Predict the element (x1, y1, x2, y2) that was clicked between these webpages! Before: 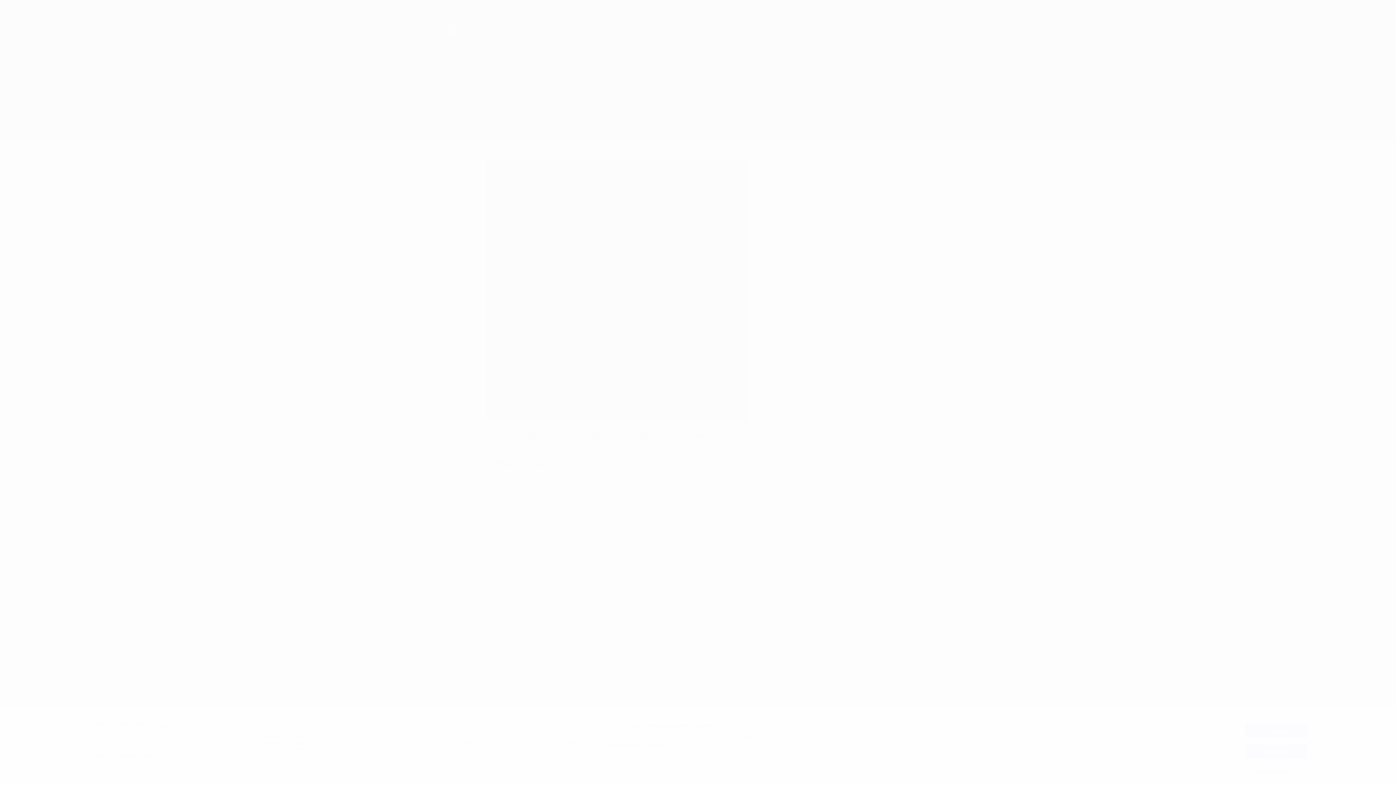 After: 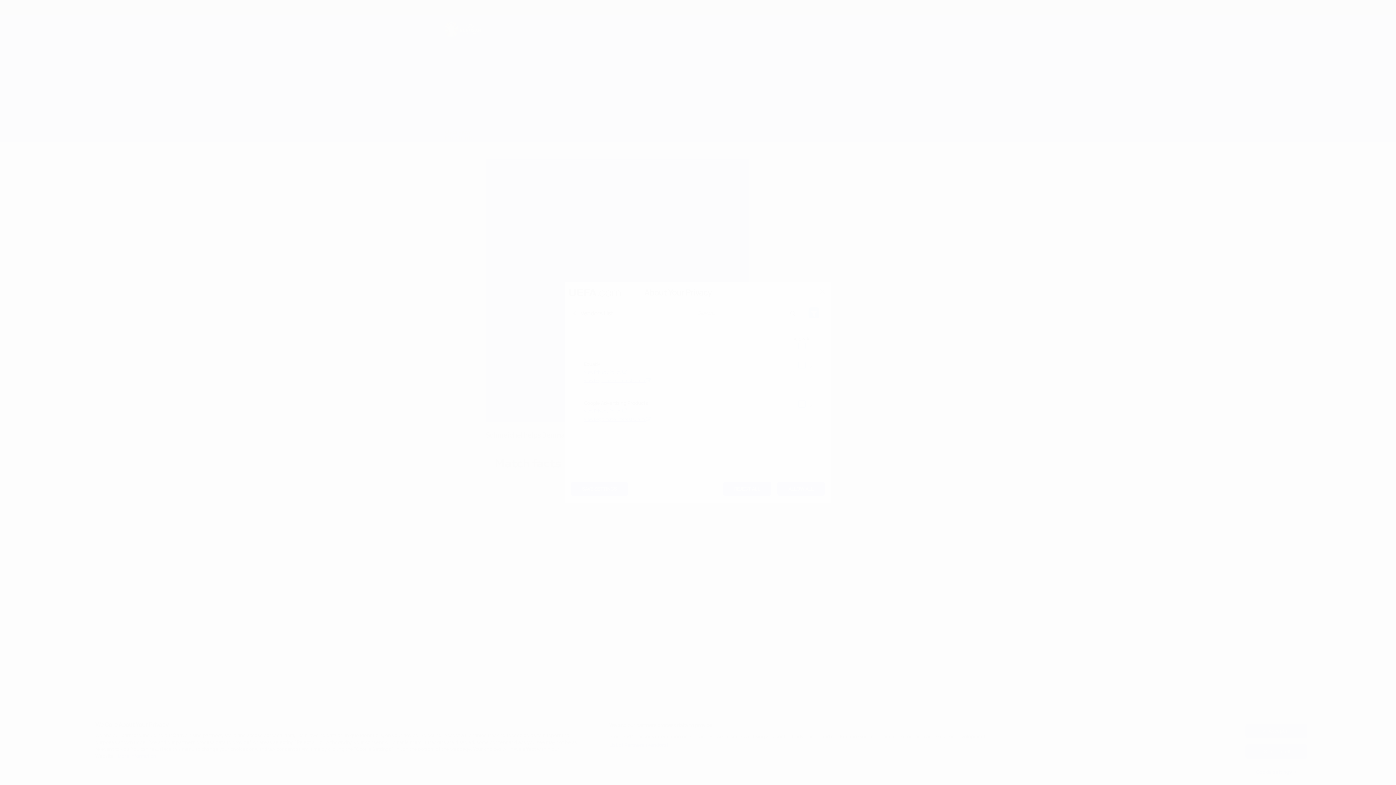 Action: label: List of Partners (vendors) bbox: (609, 742, 668, 749)